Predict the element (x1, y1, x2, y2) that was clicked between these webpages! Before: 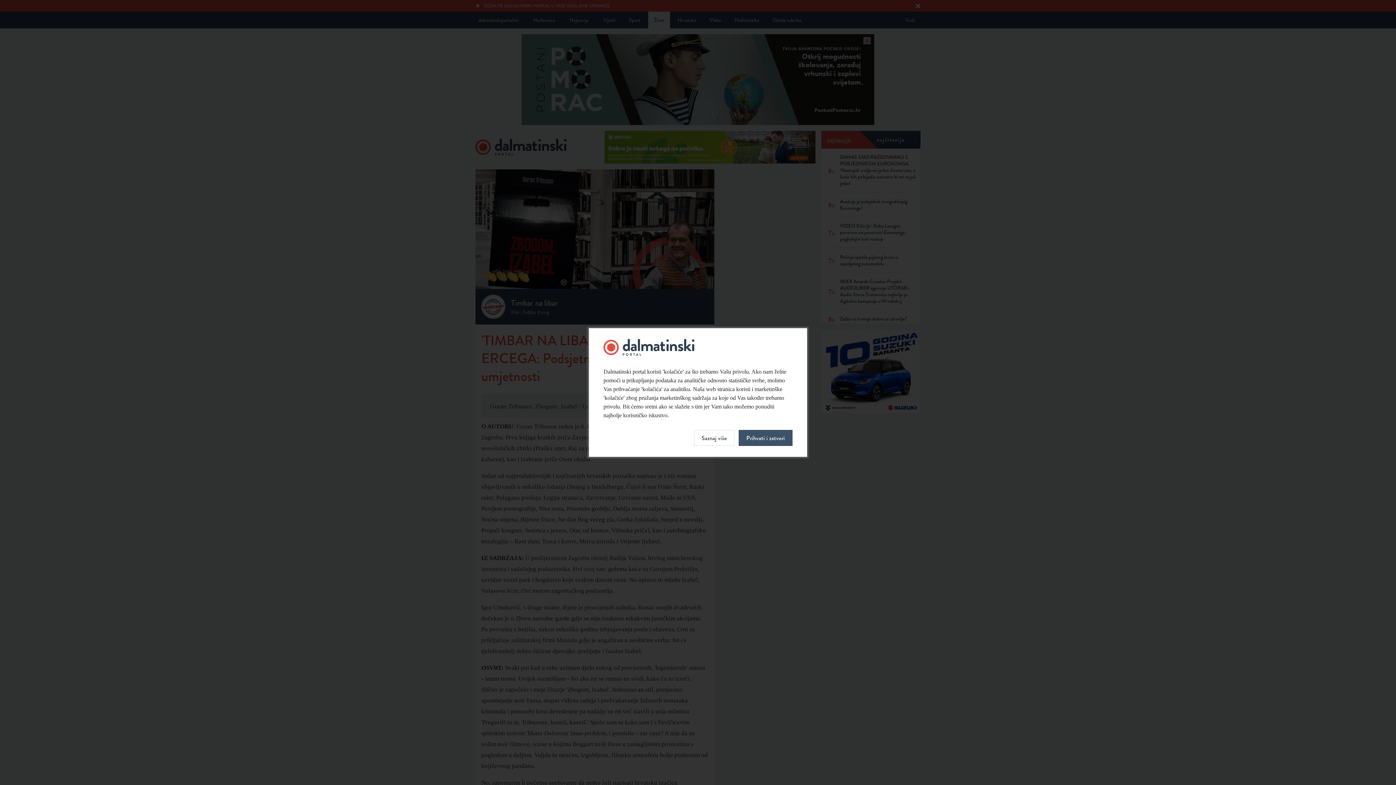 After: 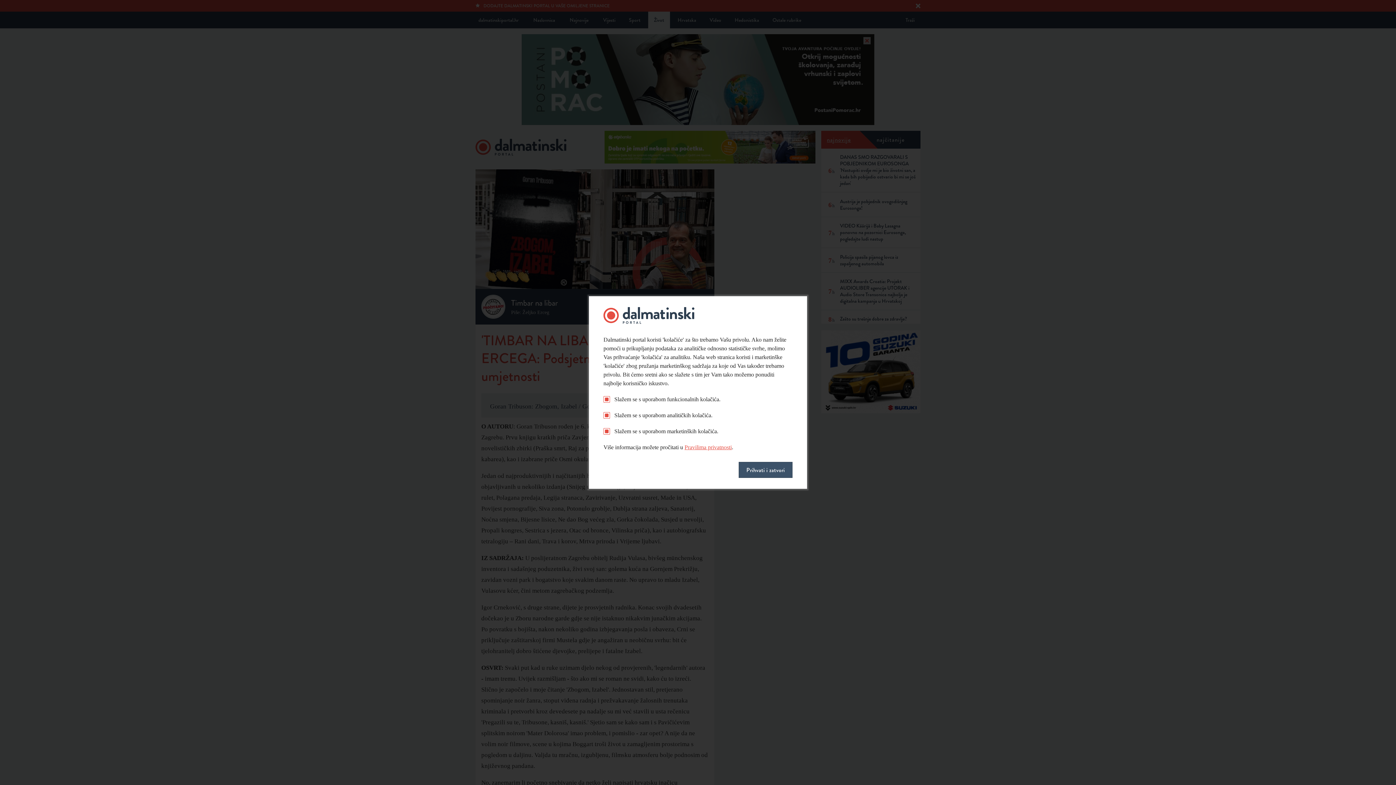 Action: label: Saznaj više bbox: (694, 430, 734, 446)